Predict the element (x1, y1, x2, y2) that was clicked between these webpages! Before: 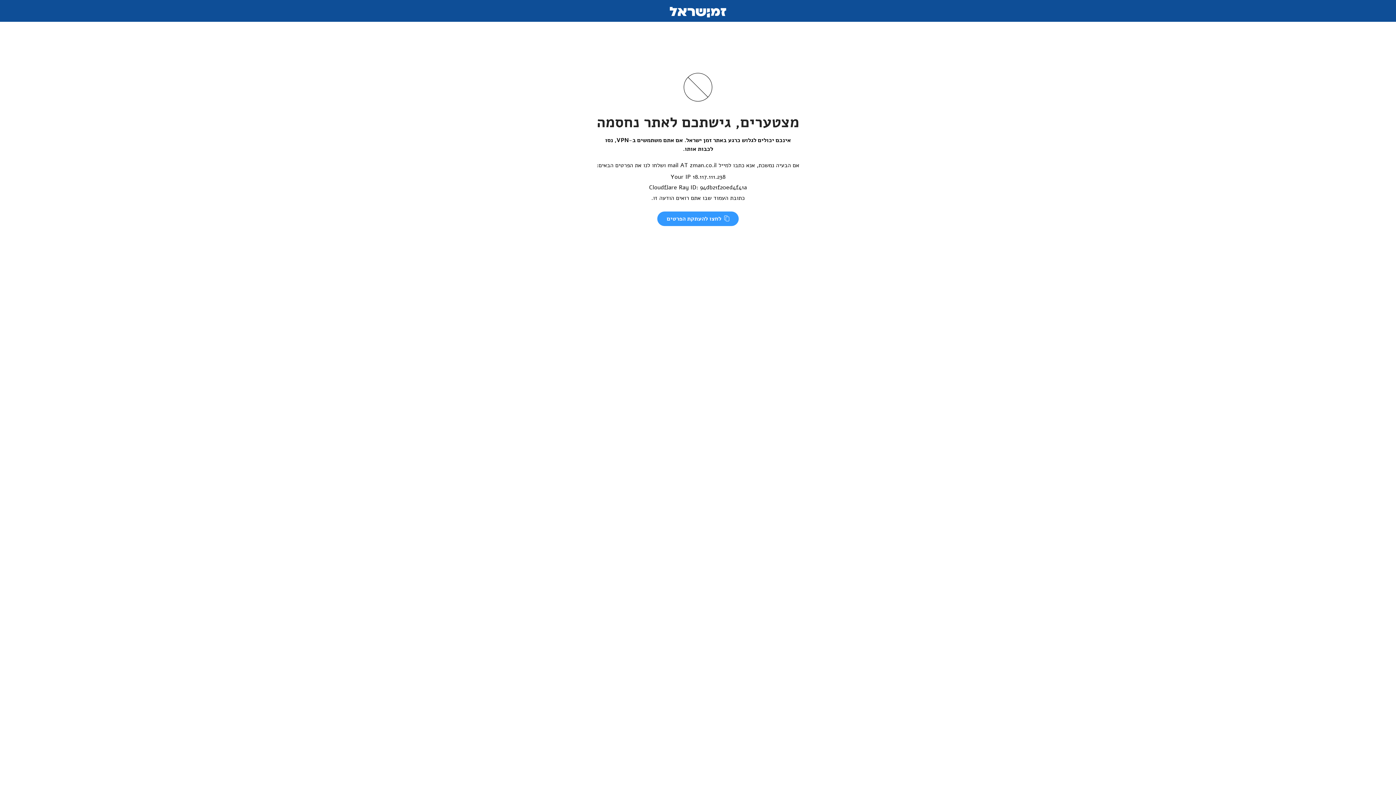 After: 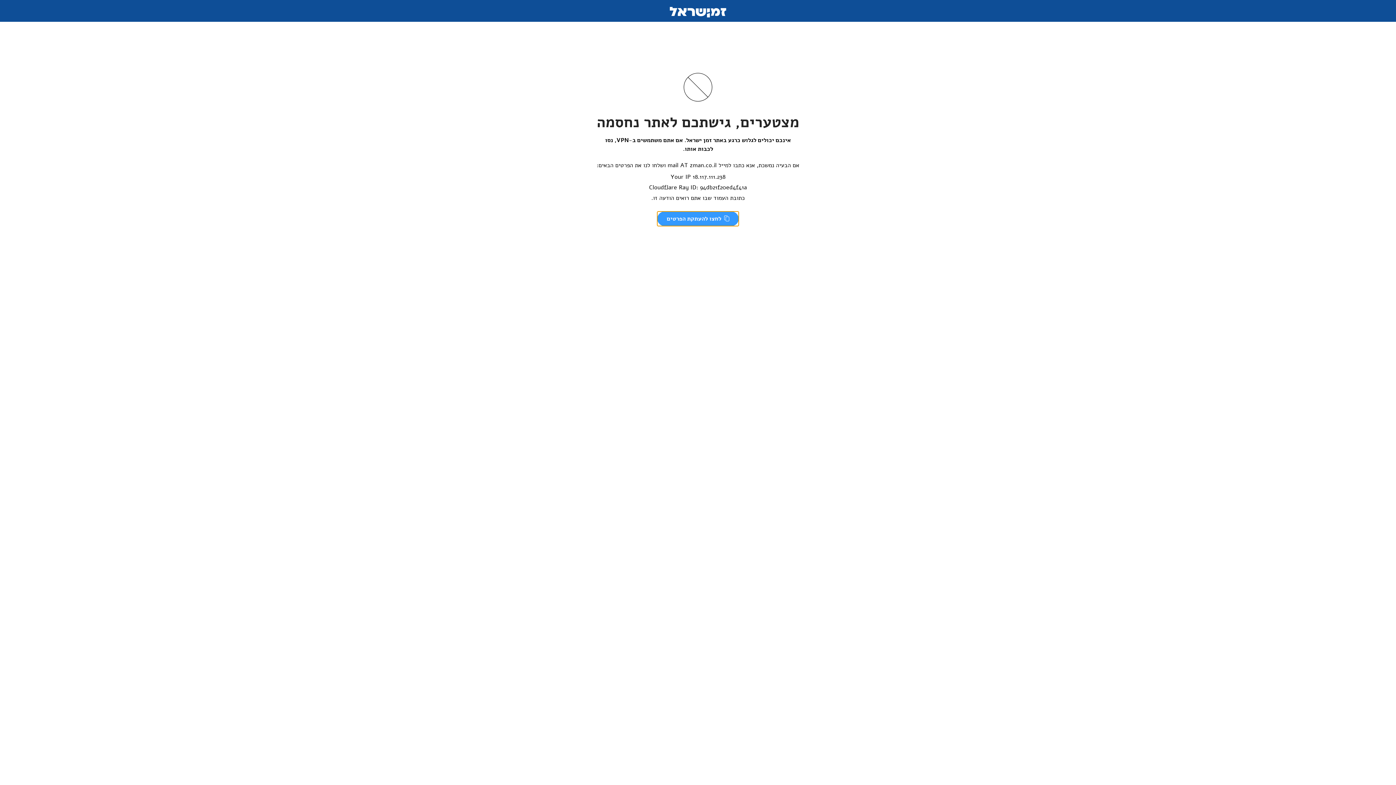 Action: label:  לחצו להעתקת הפרטים bbox: (657, 211, 738, 226)